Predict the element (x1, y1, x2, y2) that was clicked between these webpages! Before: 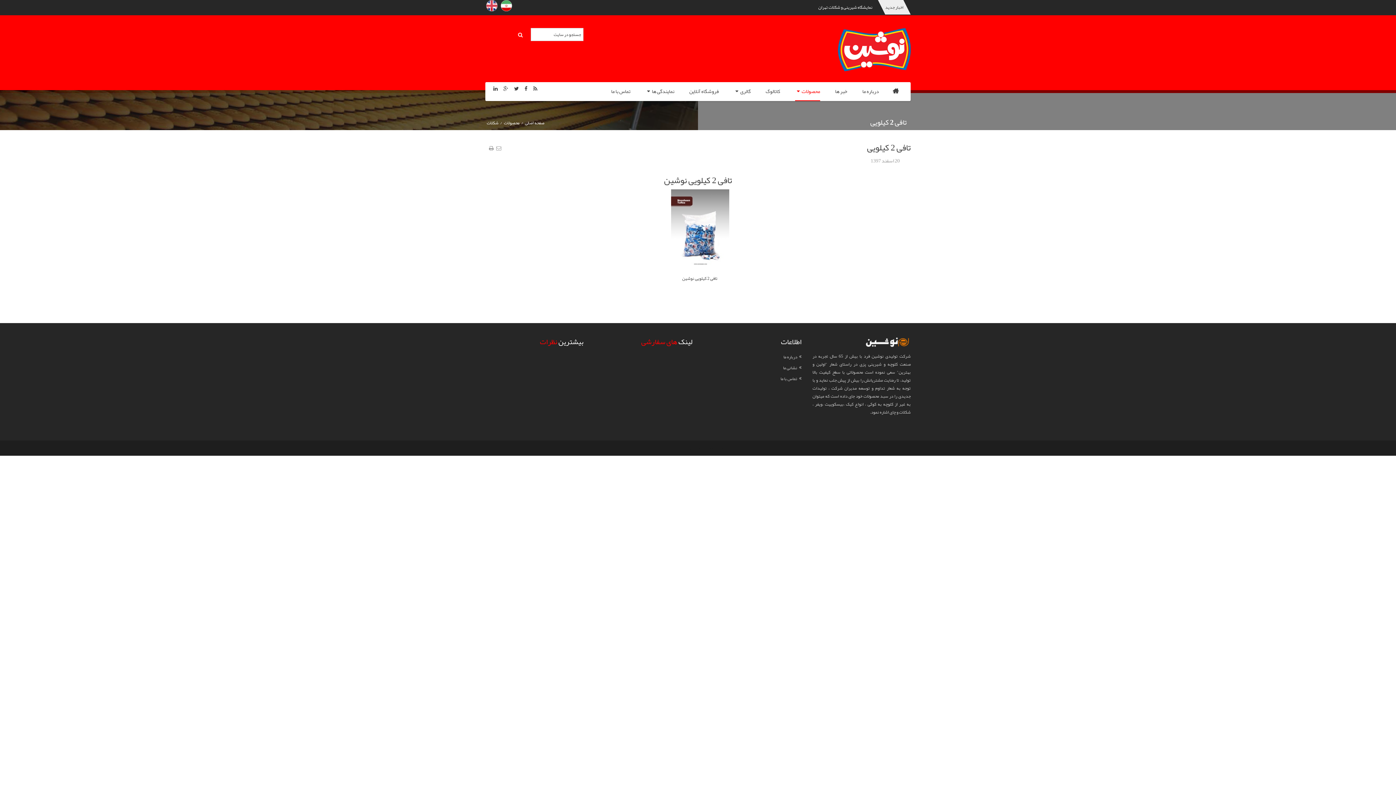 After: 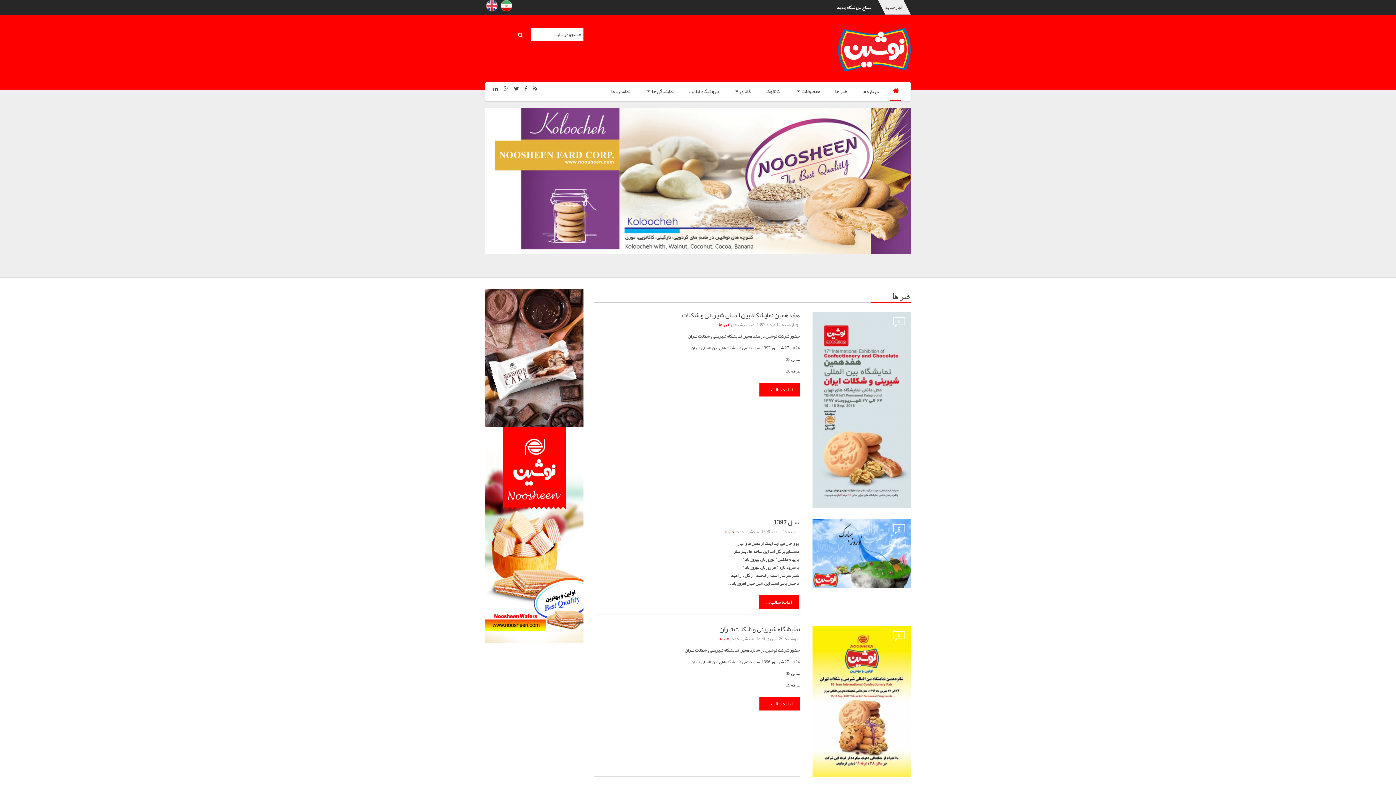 Action: bbox: (838, 46, 910, 55)